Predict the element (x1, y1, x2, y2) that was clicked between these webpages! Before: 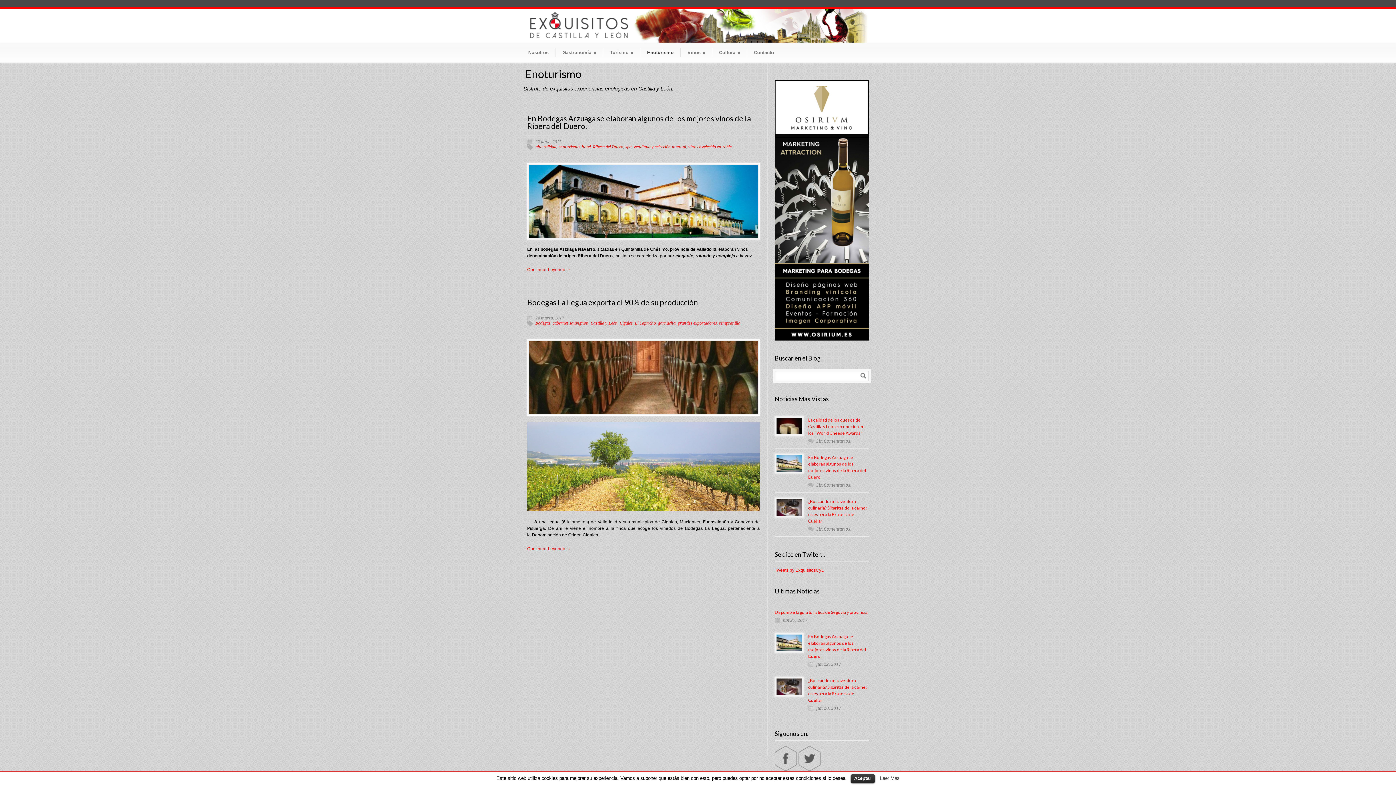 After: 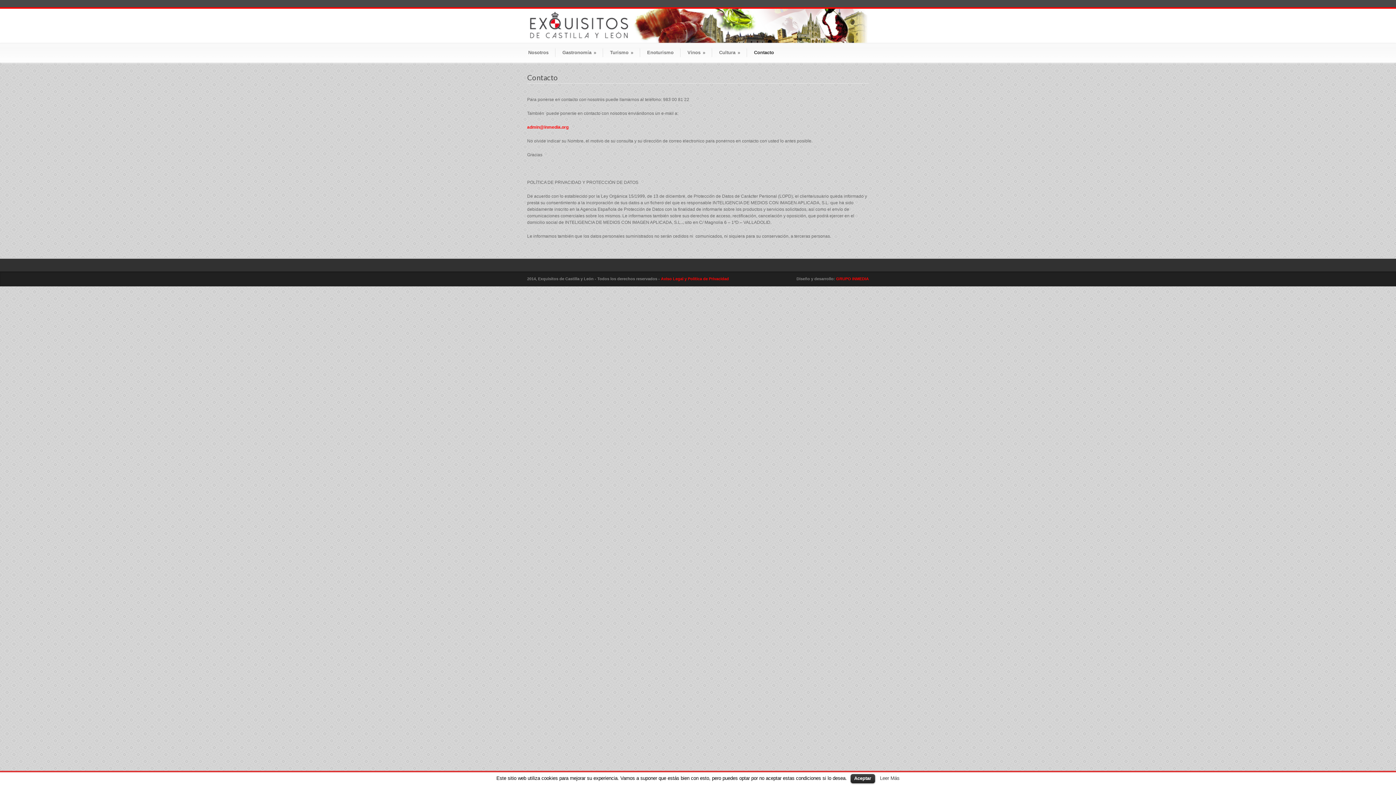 Action: label: Contacto bbox: (747, 48, 780, 57)